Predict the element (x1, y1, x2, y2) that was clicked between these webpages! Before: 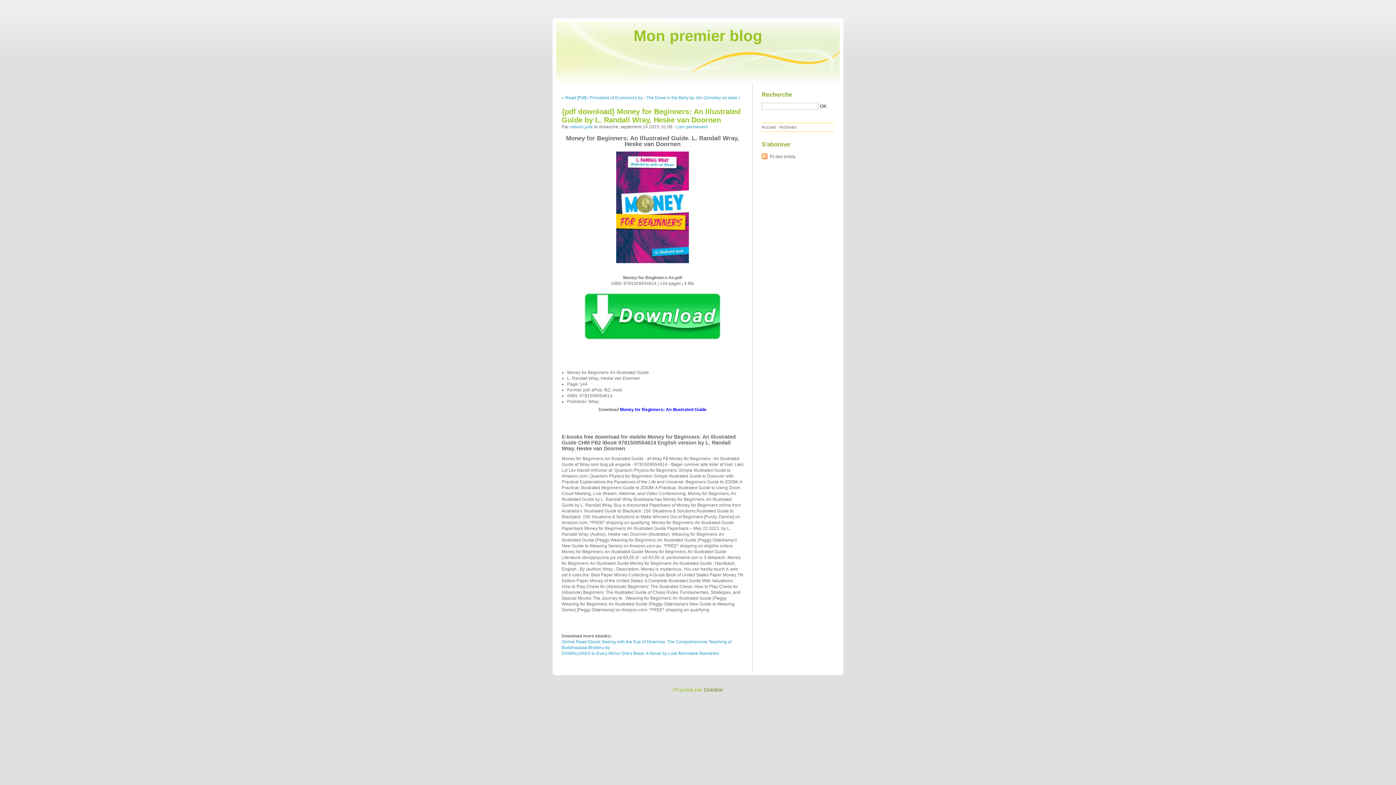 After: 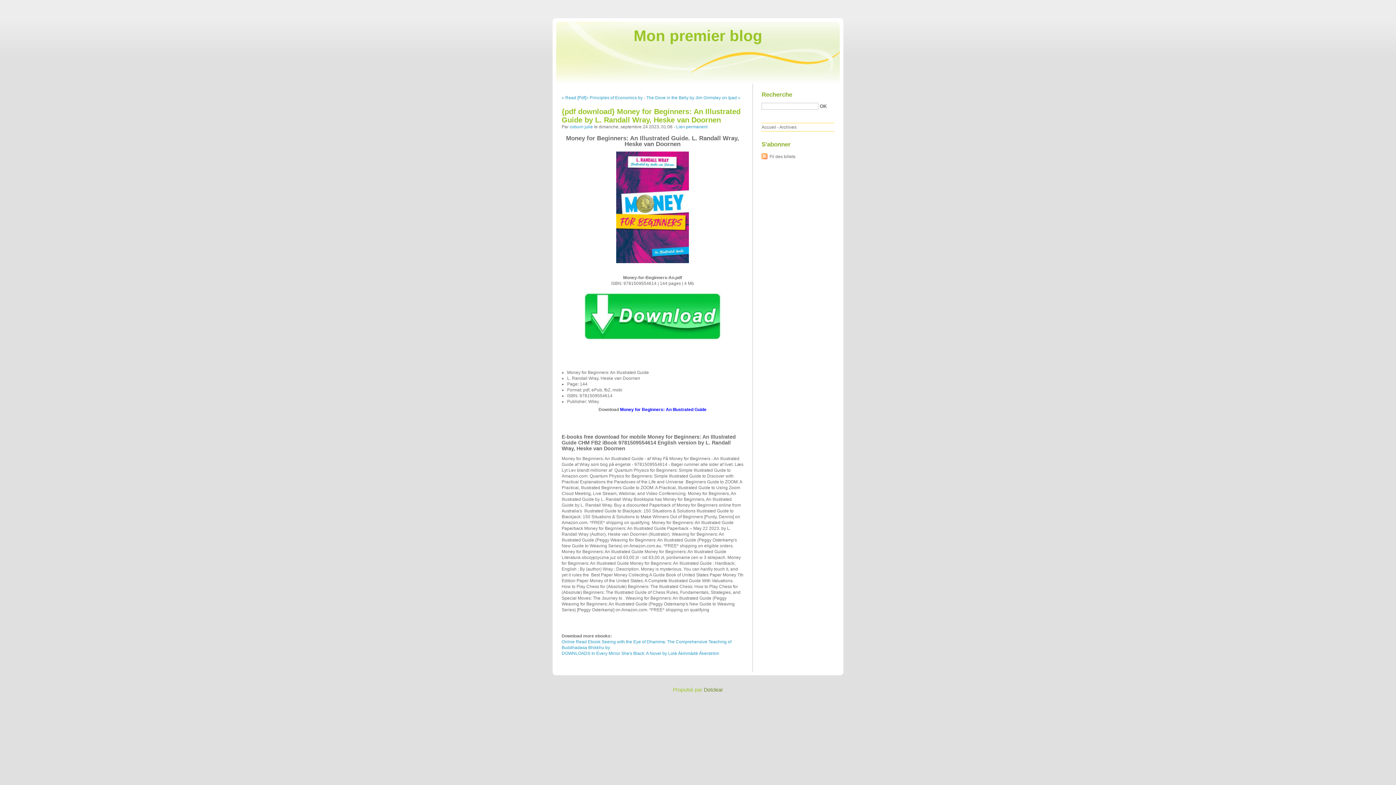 Action: bbox: (676, 124, 707, 129) label: Lien permanent